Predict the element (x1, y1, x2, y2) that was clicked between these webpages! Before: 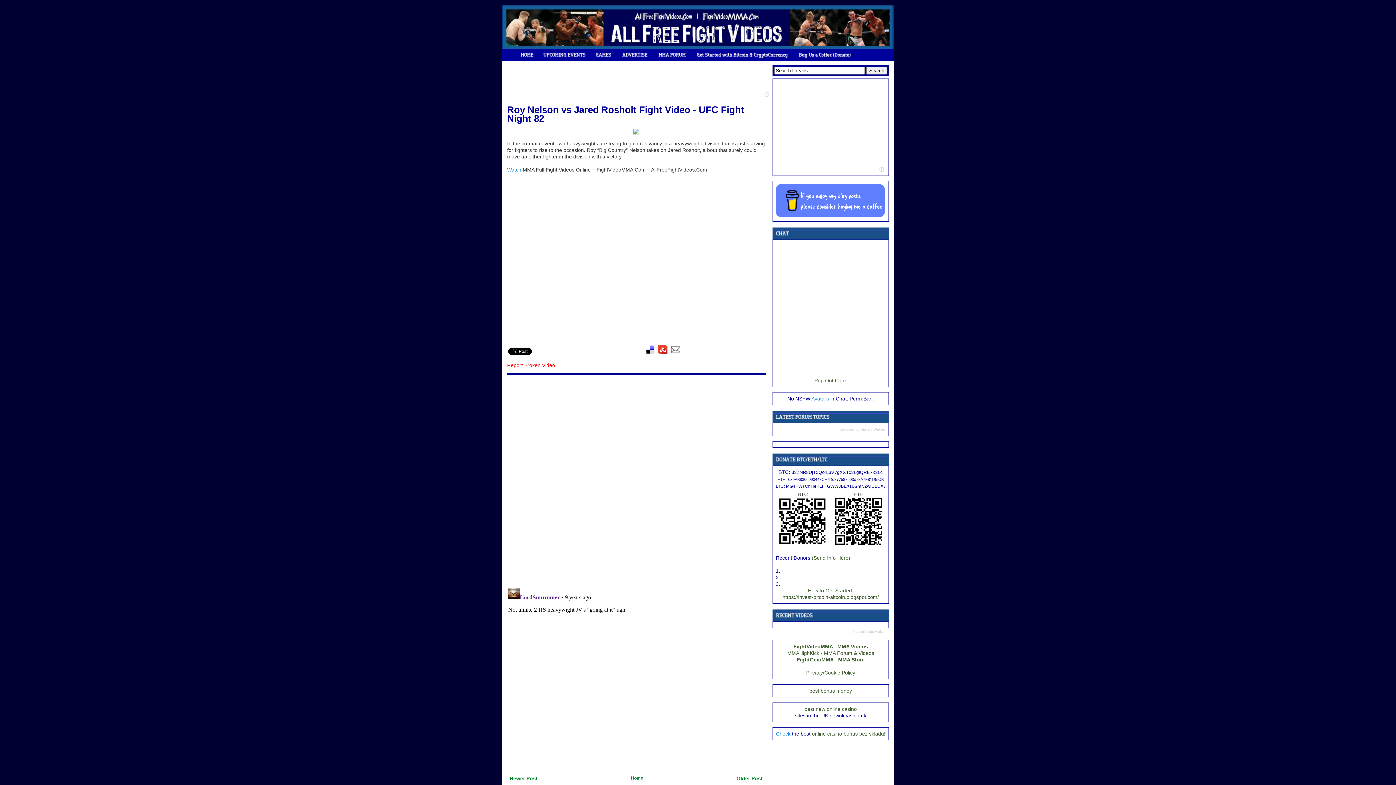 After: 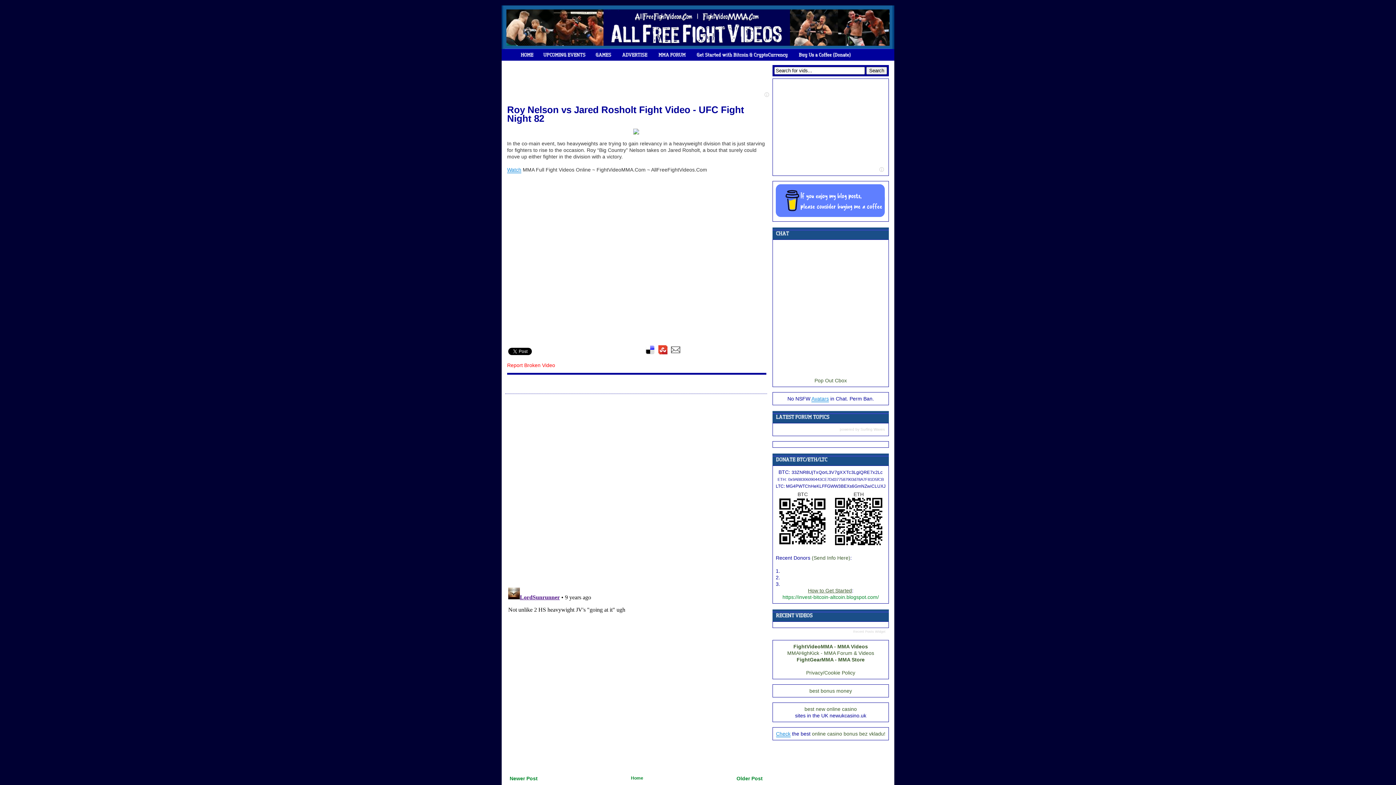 Action: label: https://invest-bitcoin-altcoin.blogspot.com/ bbox: (782, 594, 879, 600)